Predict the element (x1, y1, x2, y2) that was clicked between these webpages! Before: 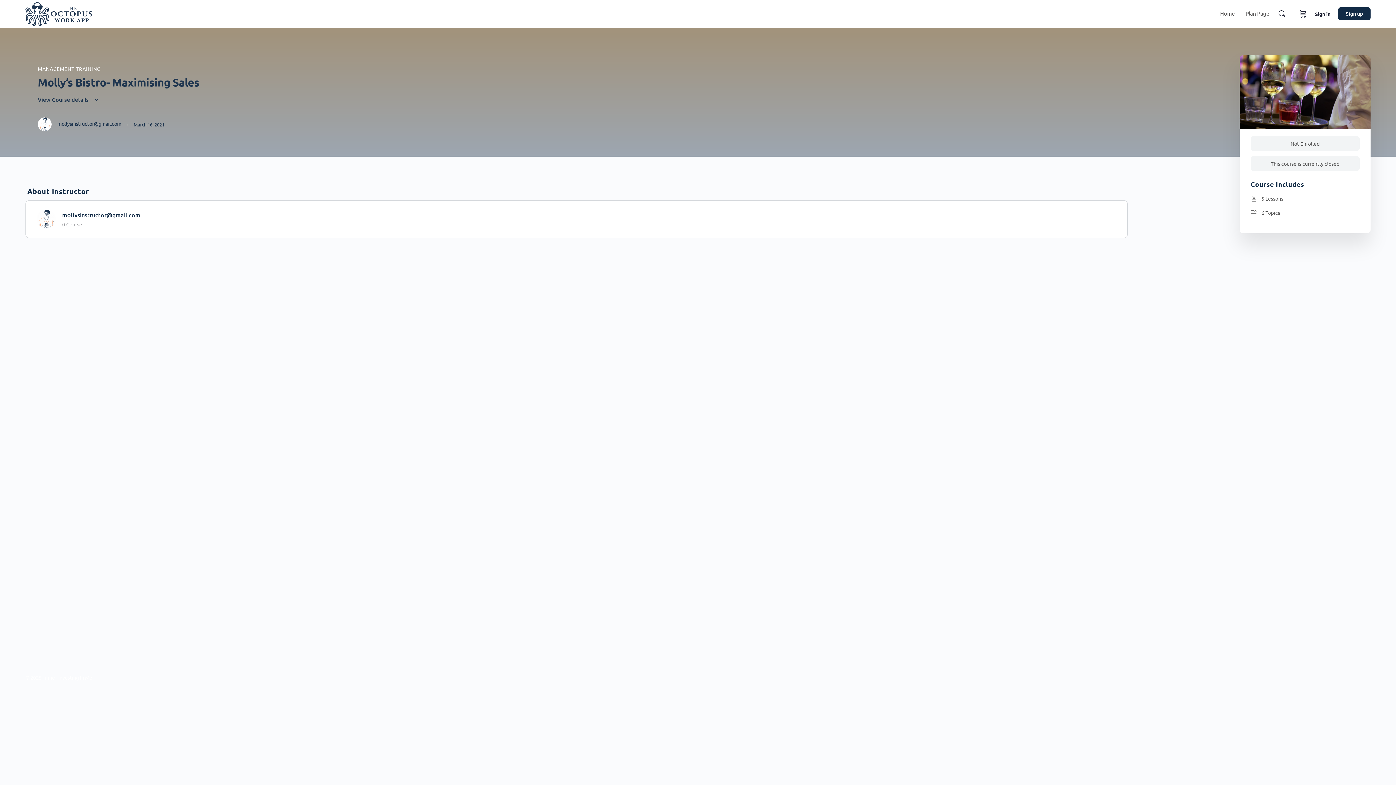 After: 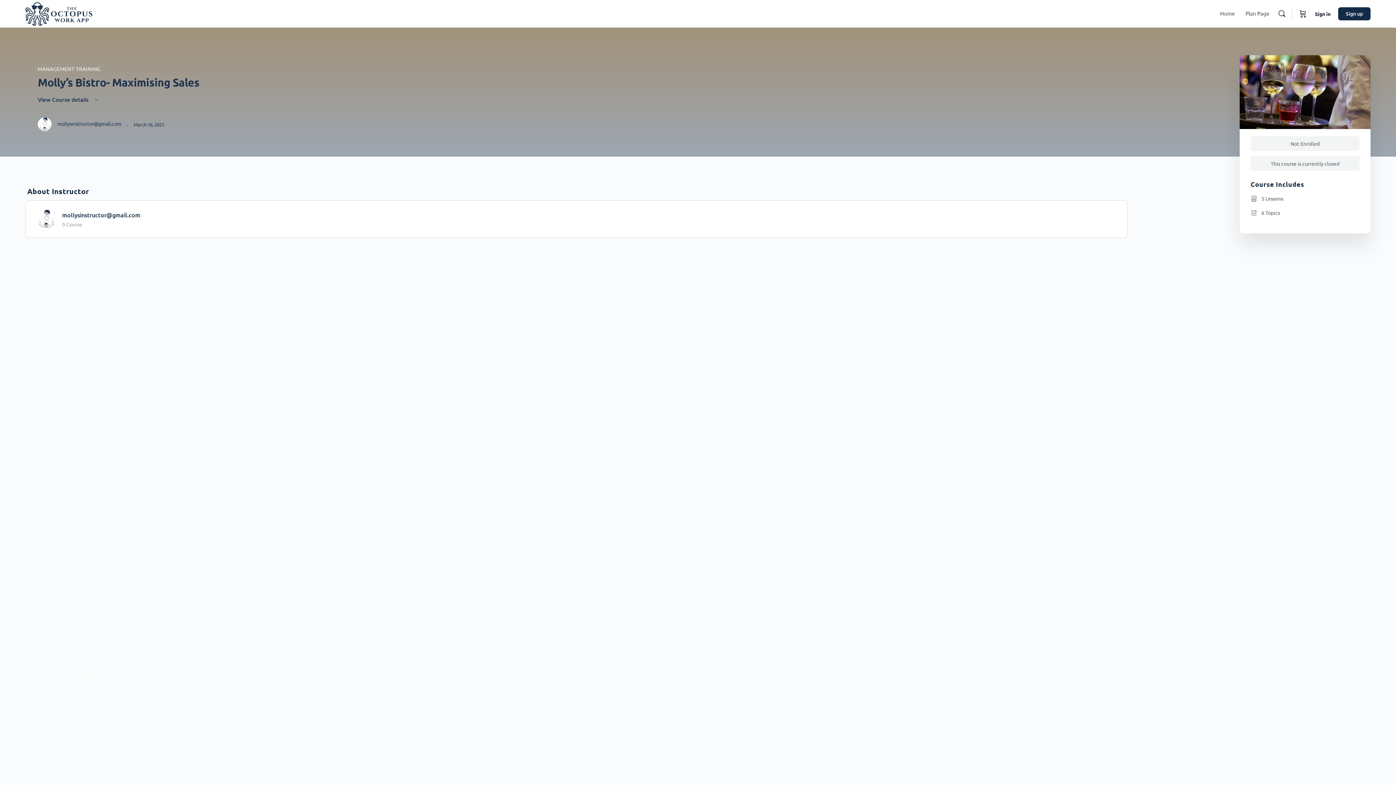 Action: label: View Course details  bbox: (37, 96, 99, 103)